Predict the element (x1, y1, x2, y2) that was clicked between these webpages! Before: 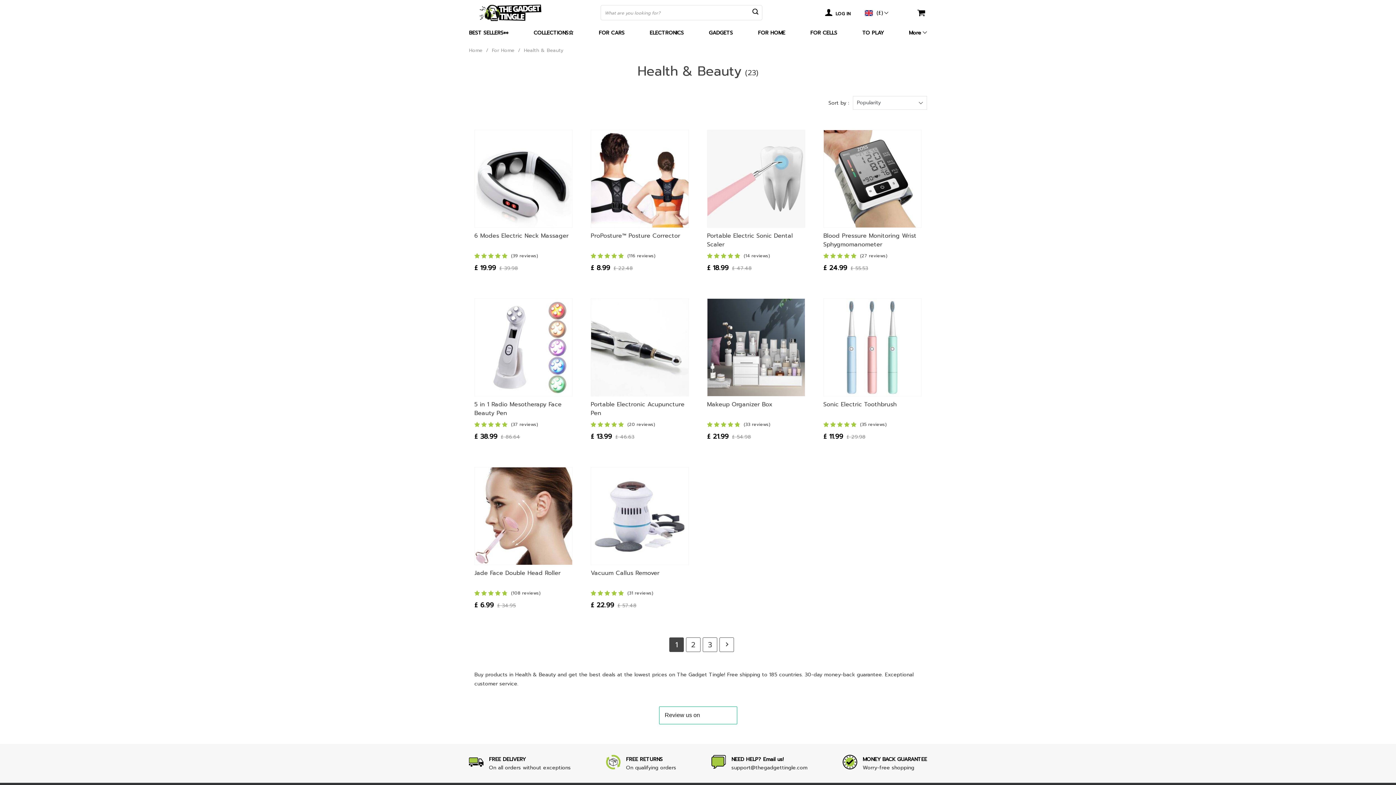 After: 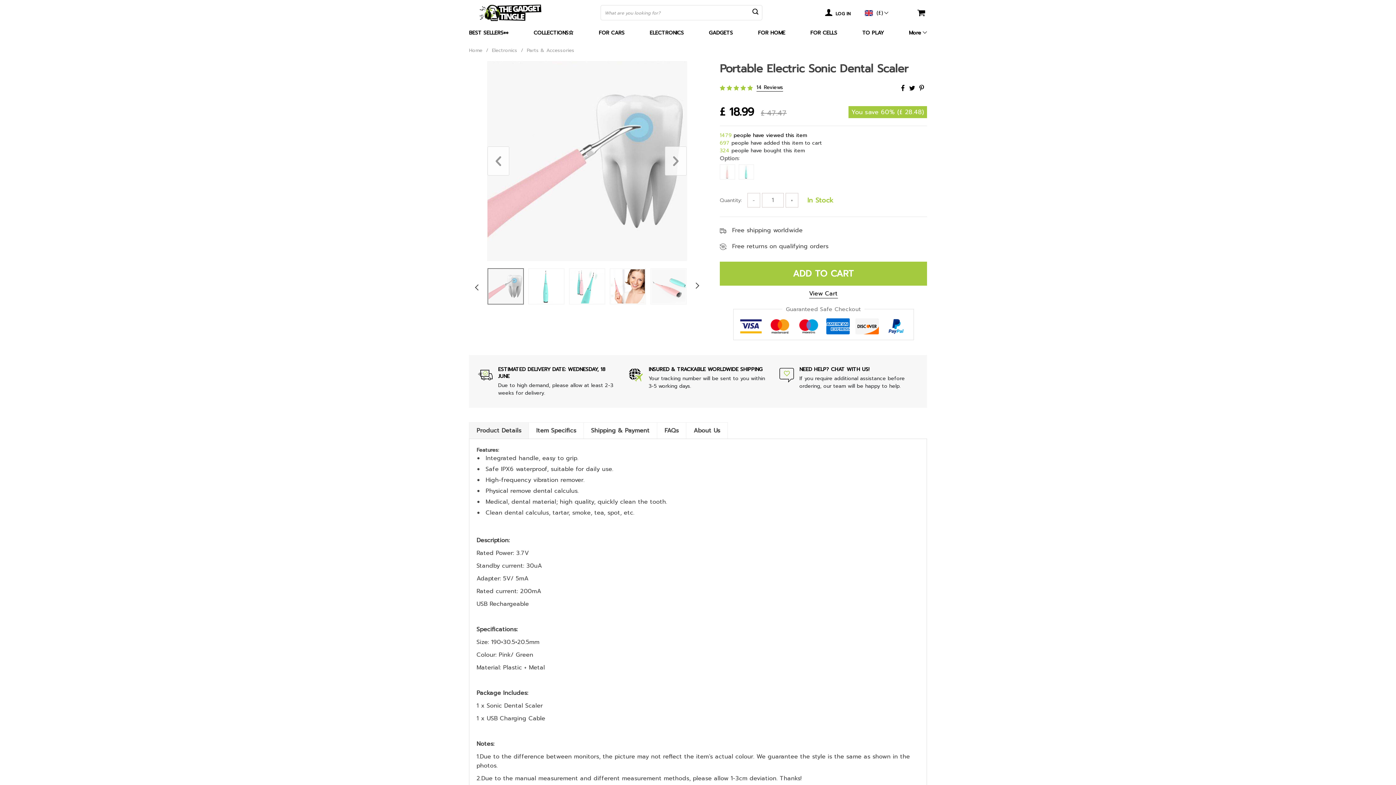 Action: label: Portable Electric Sonic Dental Scaler
(14 reviews)
£ 18.99
£ 47.48 bbox: (701, 124, 810, 278)